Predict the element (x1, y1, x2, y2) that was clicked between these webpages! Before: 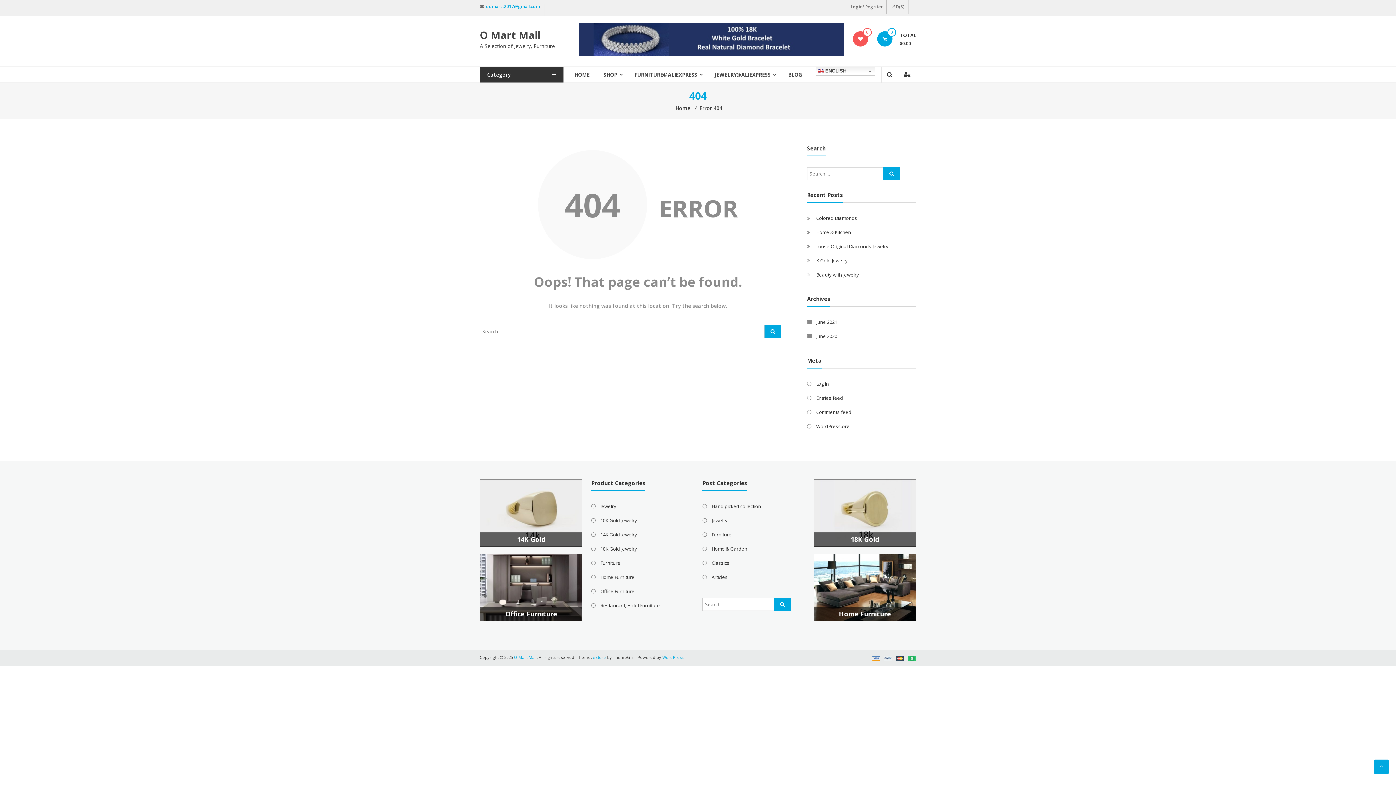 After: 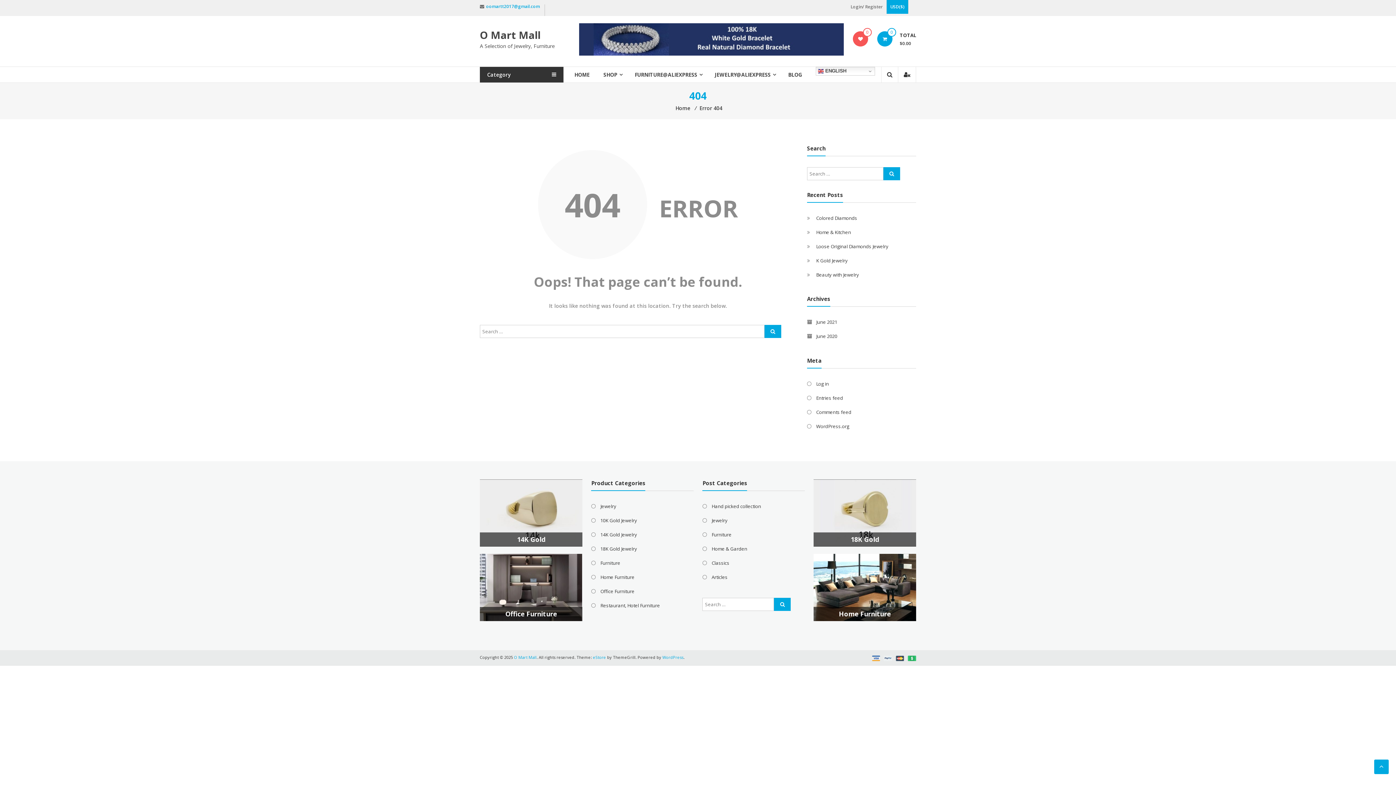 Action: label: USD($) bbox: (886, 0, 908, 13)